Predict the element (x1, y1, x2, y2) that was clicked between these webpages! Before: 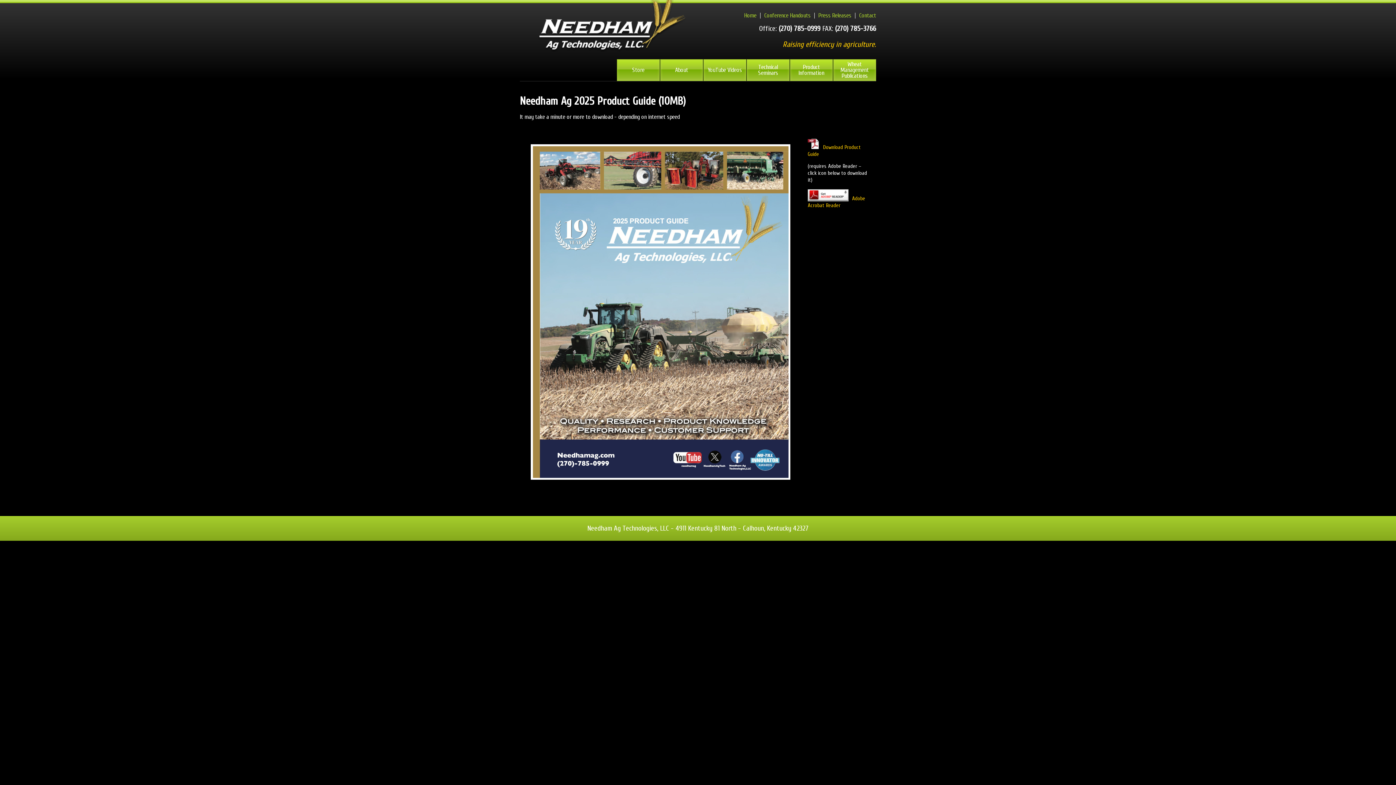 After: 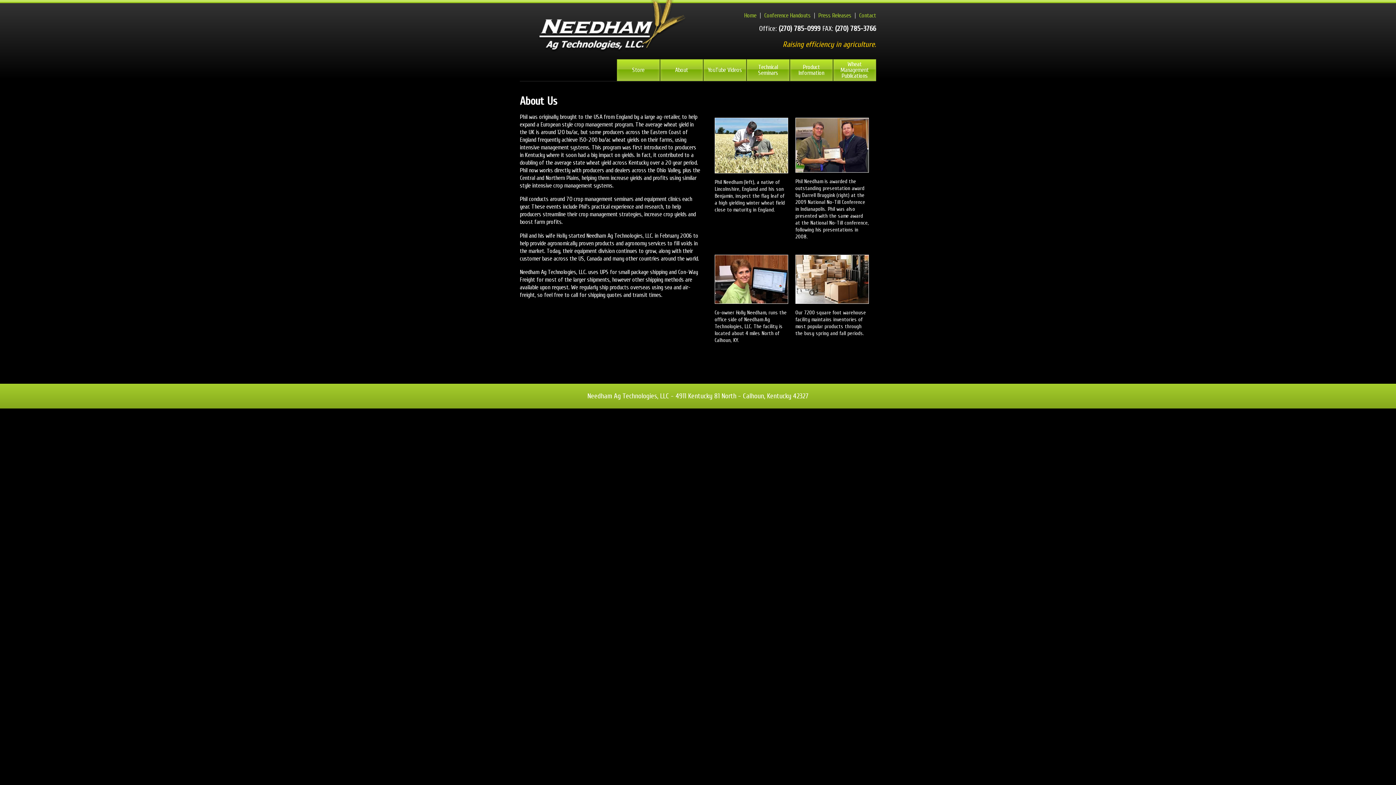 Action: label: About bbox: (660, 59, 703, 81)